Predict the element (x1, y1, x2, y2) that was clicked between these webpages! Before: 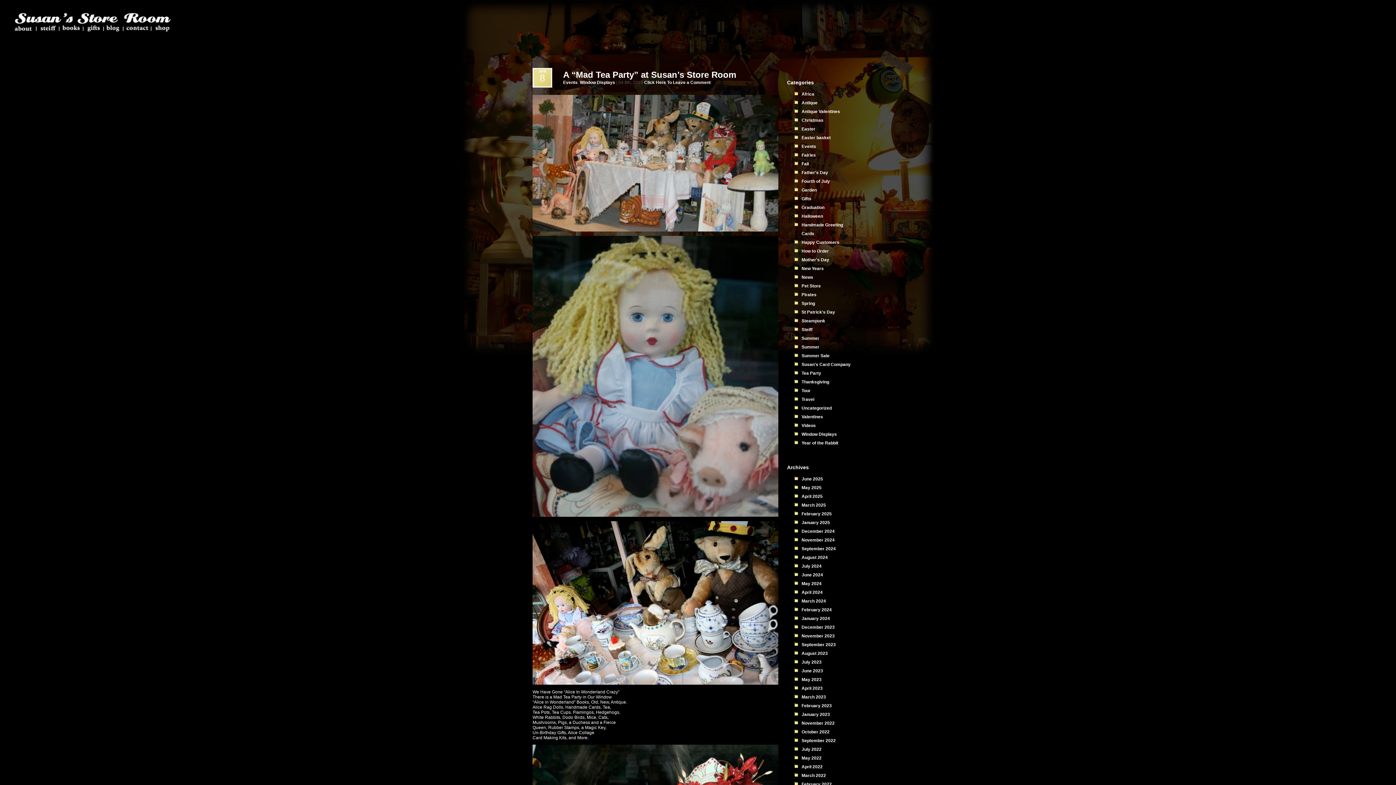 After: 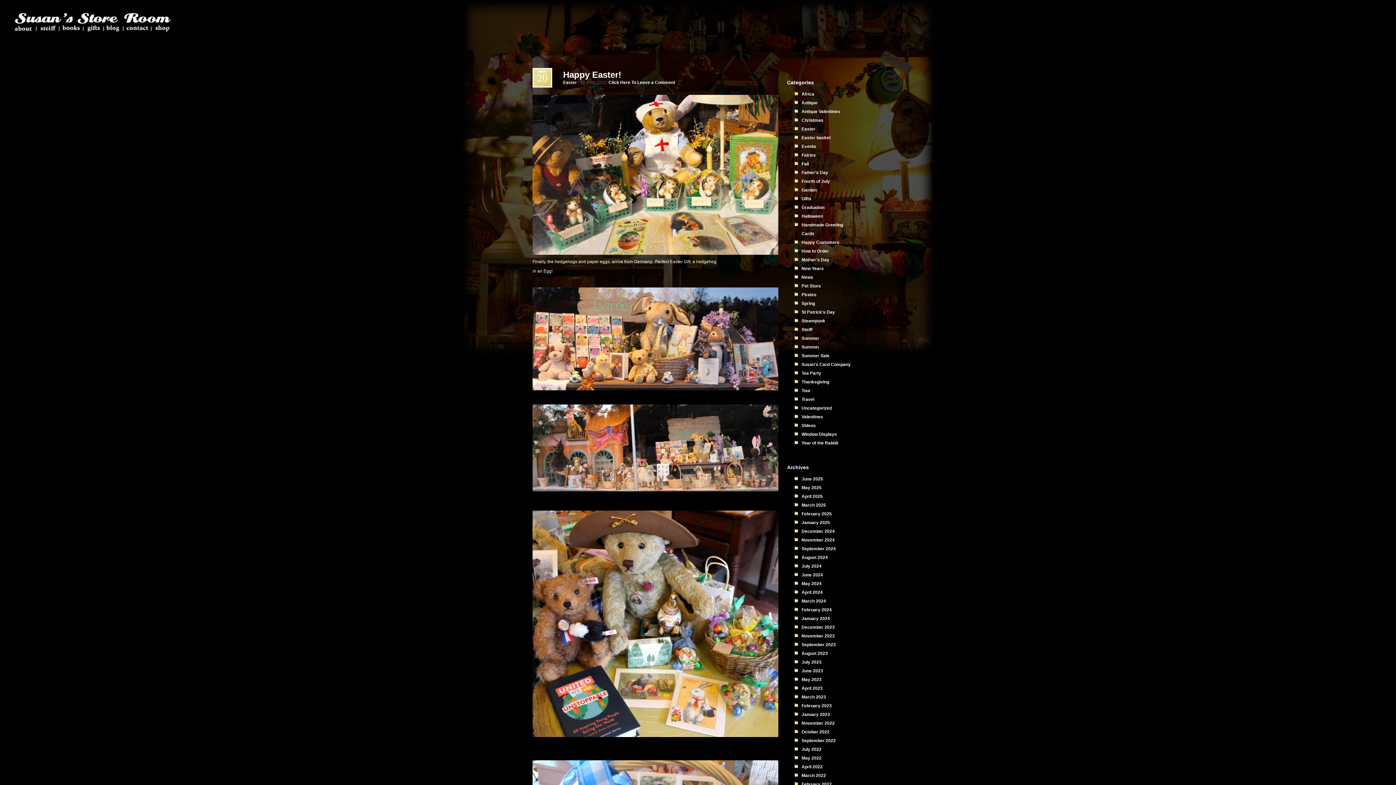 Action: bbox: (801, 773, 826, 778) label: March 2022